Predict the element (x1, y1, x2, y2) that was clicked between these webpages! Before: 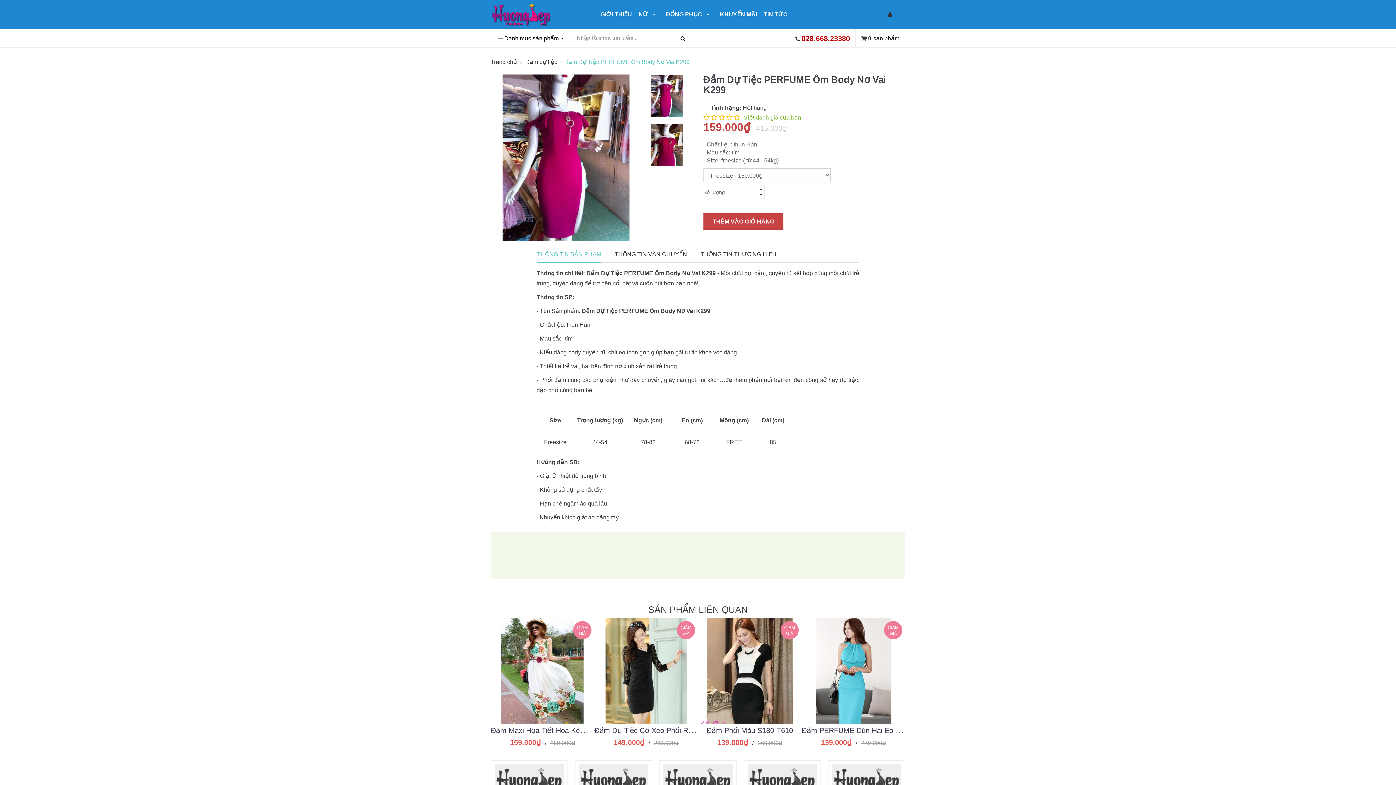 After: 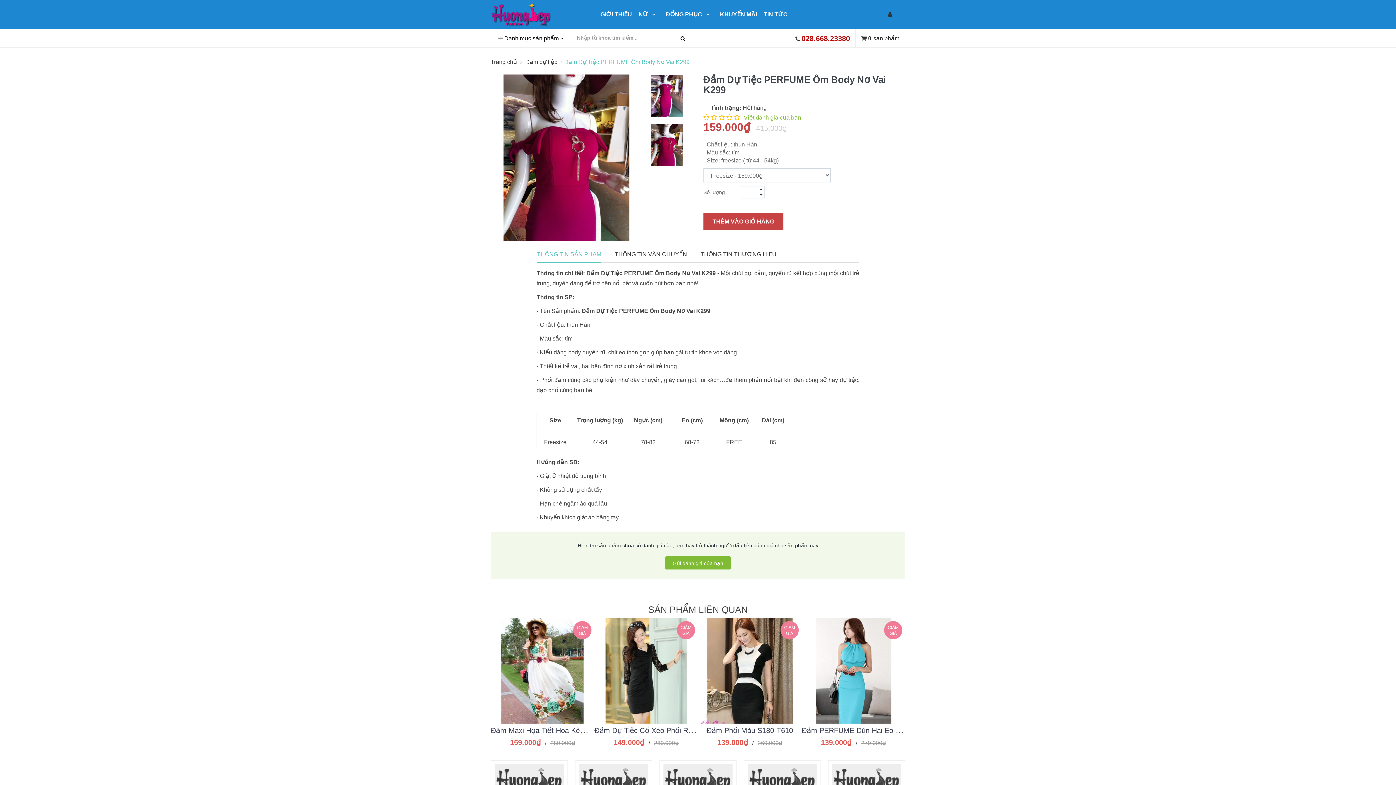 Action: bbox: (648, 123, 686, 166)